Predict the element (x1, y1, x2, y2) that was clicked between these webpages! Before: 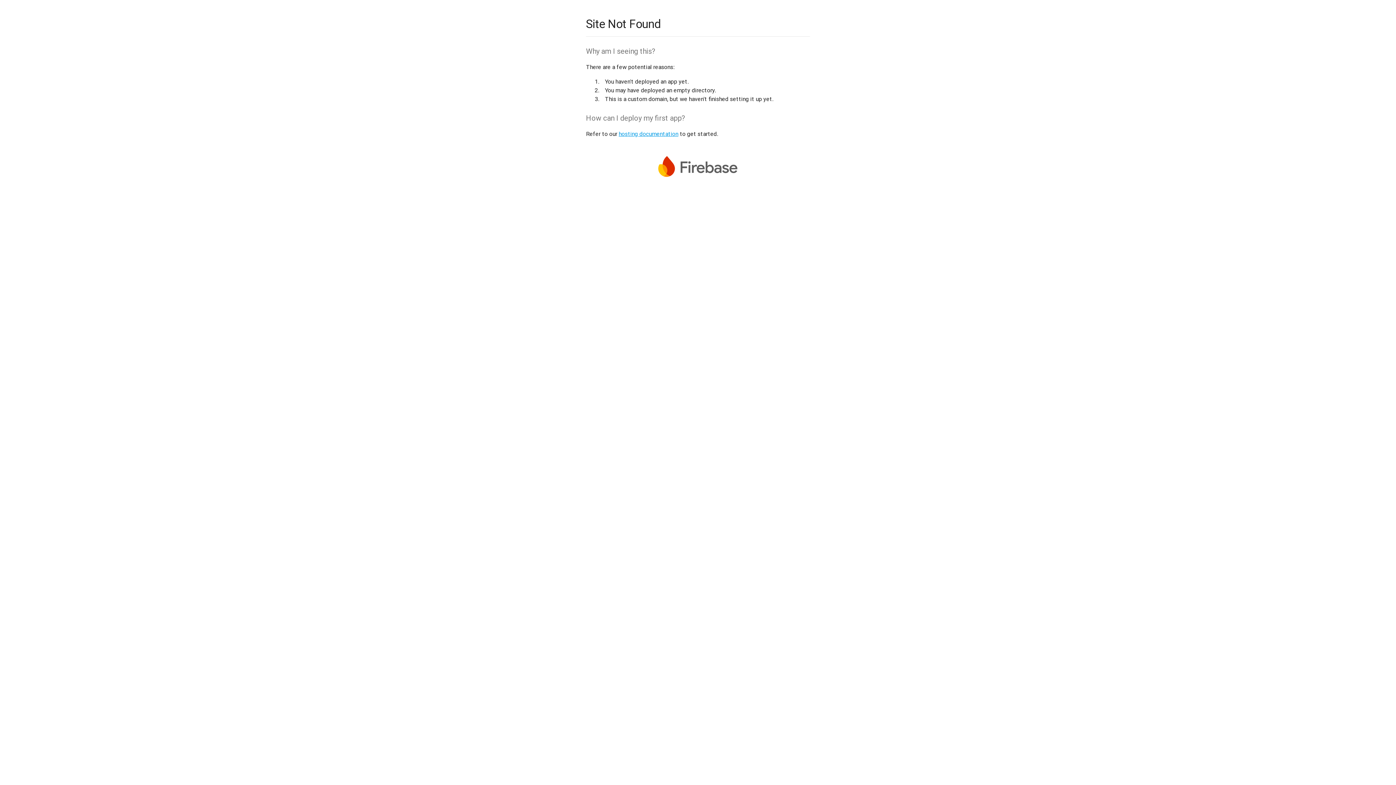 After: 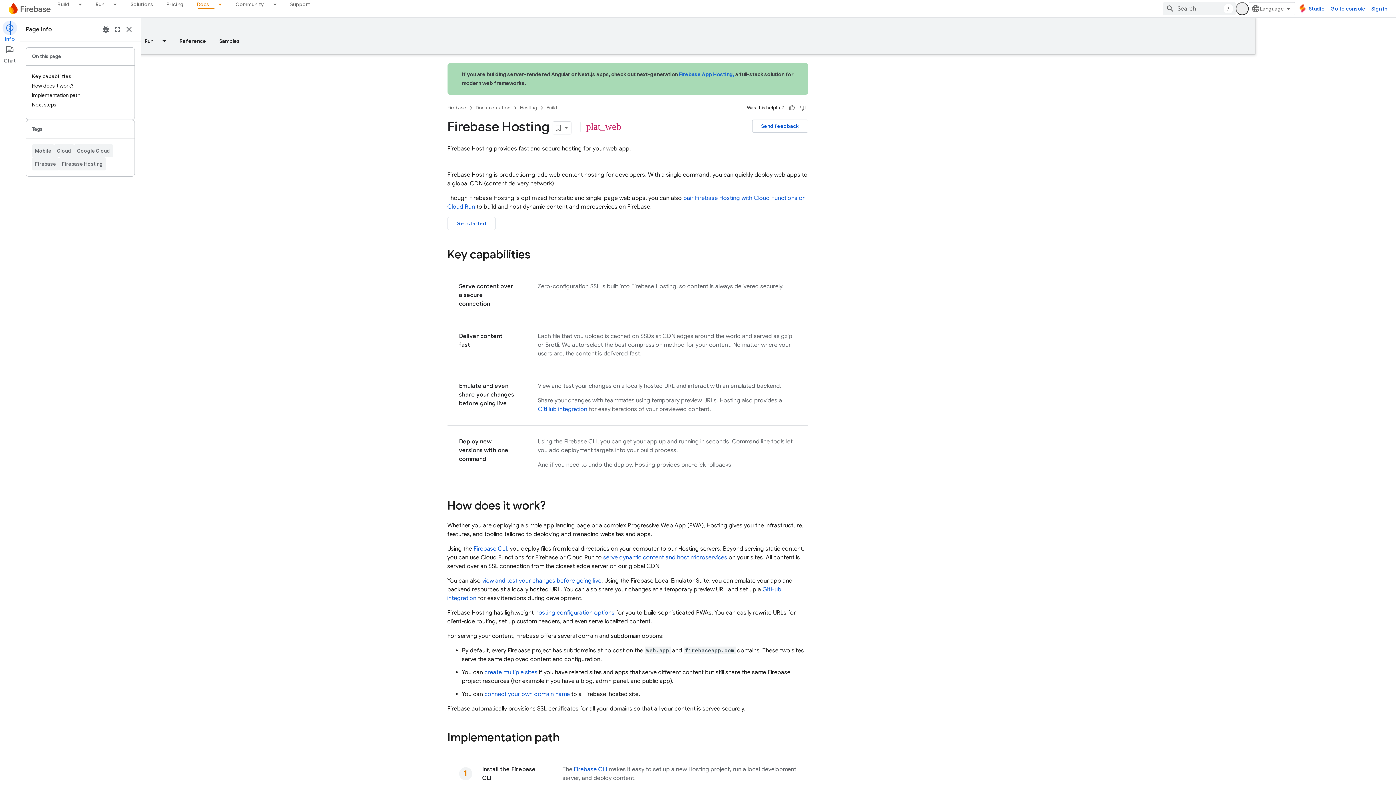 Action: label: hosting documentation bbox: (618, 130, 678, 137)